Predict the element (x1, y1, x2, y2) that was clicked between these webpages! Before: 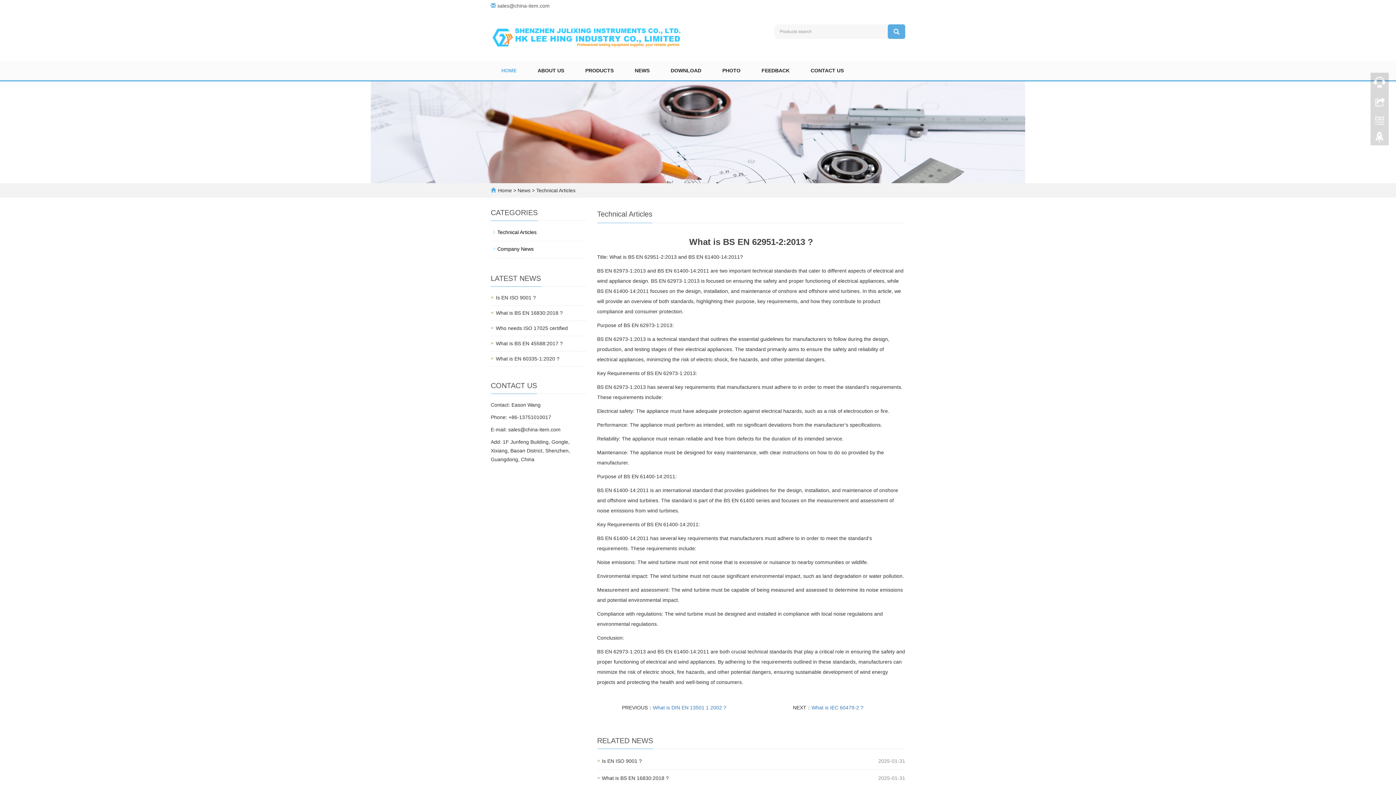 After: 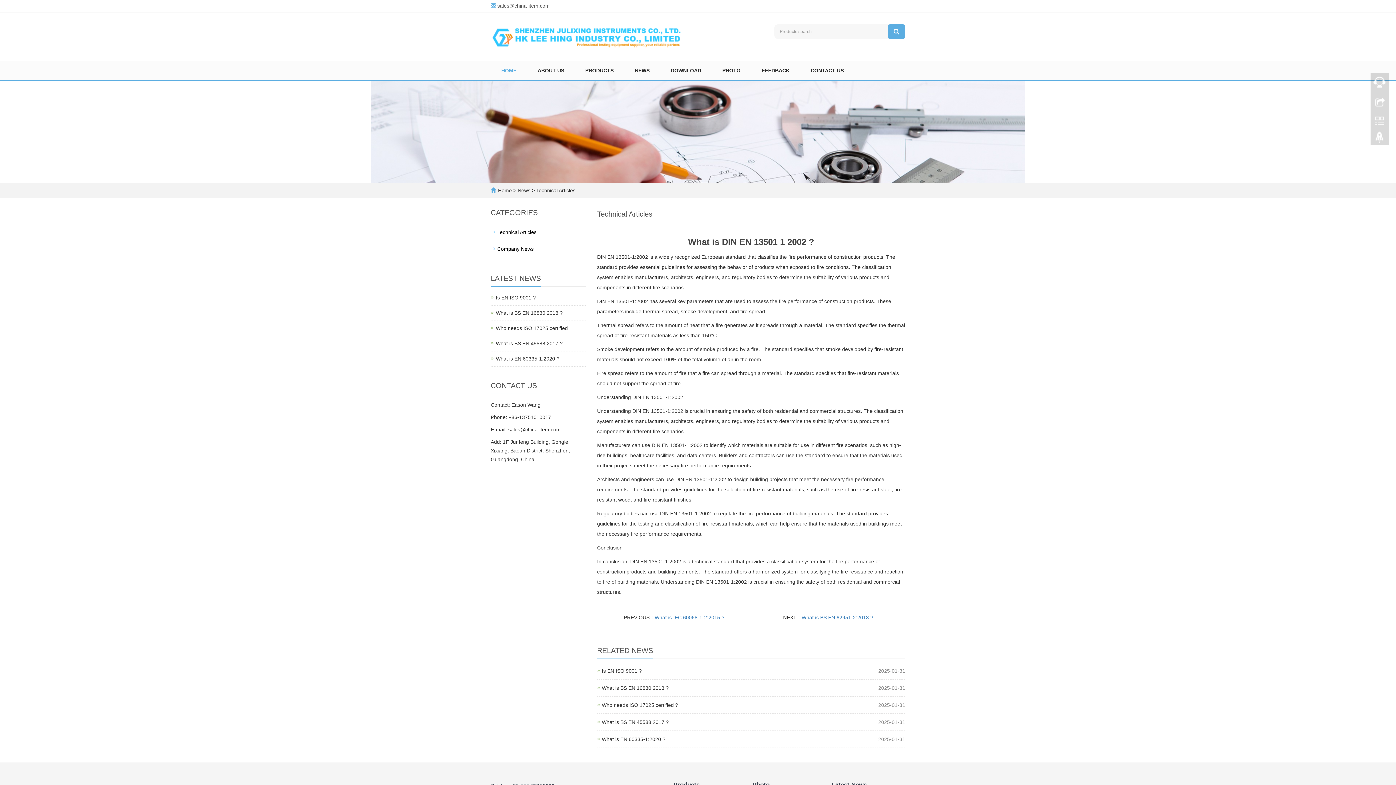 Action: label: What is DIN EN 13501 1 2002 ? bbox: (653, 705, 726, 710)